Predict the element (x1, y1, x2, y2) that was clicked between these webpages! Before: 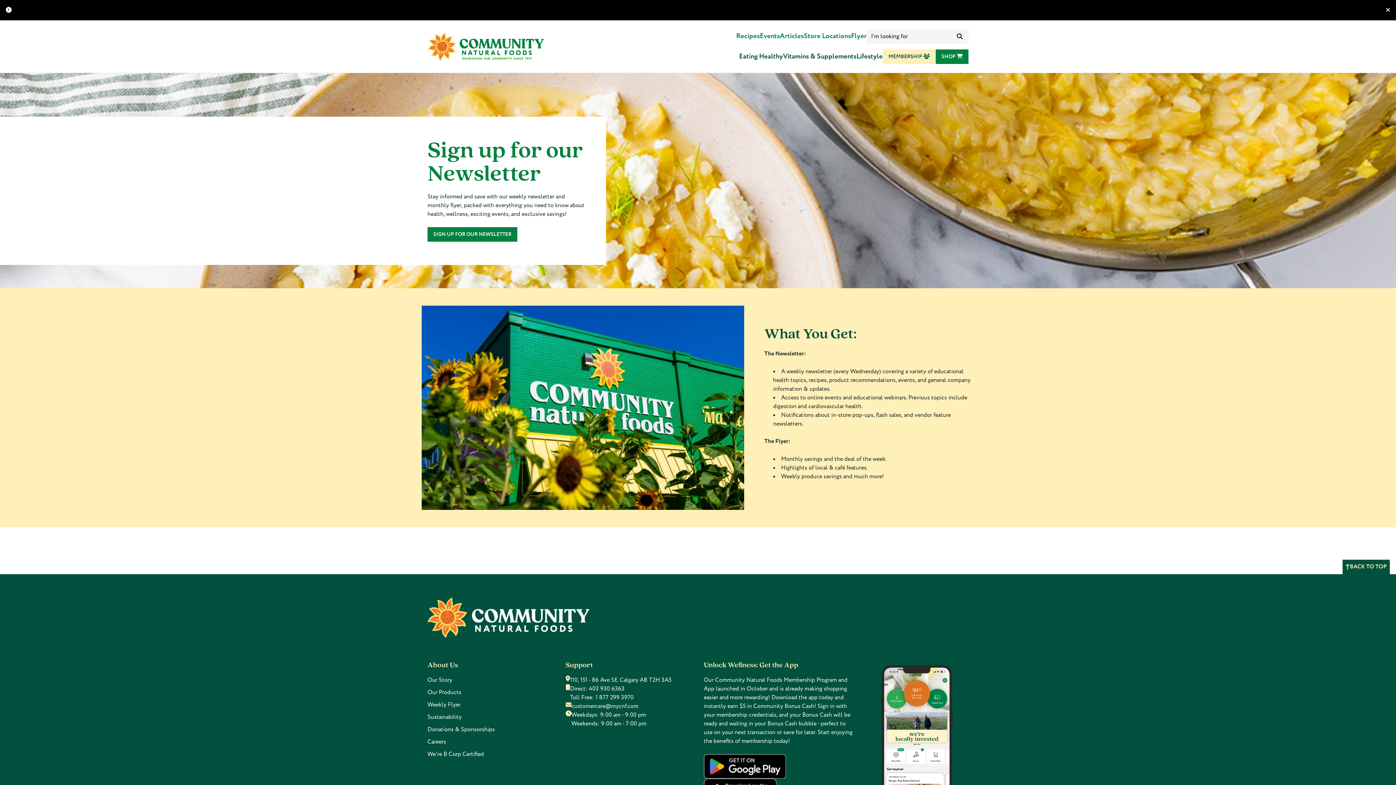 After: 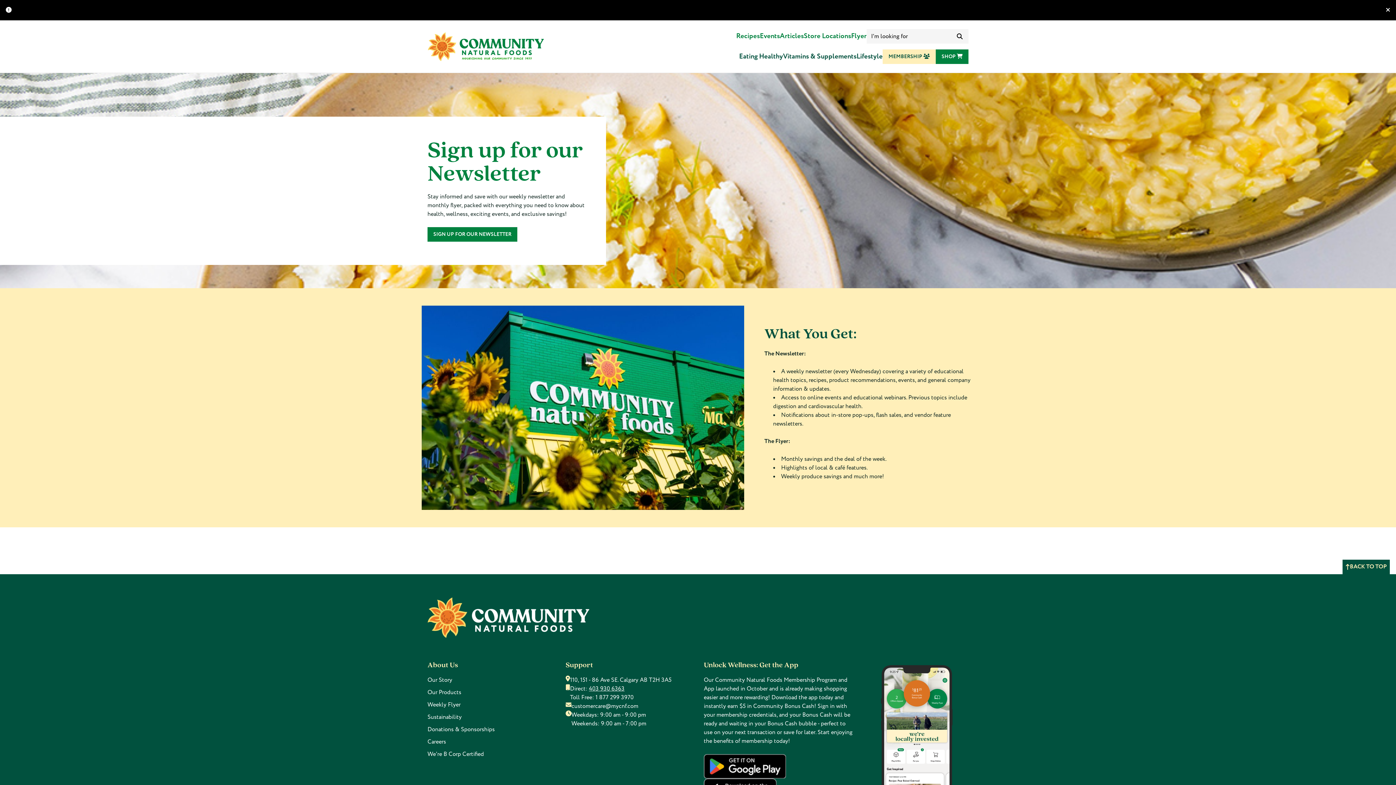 Action: label: 403 930 6363 bbox: (589, 685, 624, 693)